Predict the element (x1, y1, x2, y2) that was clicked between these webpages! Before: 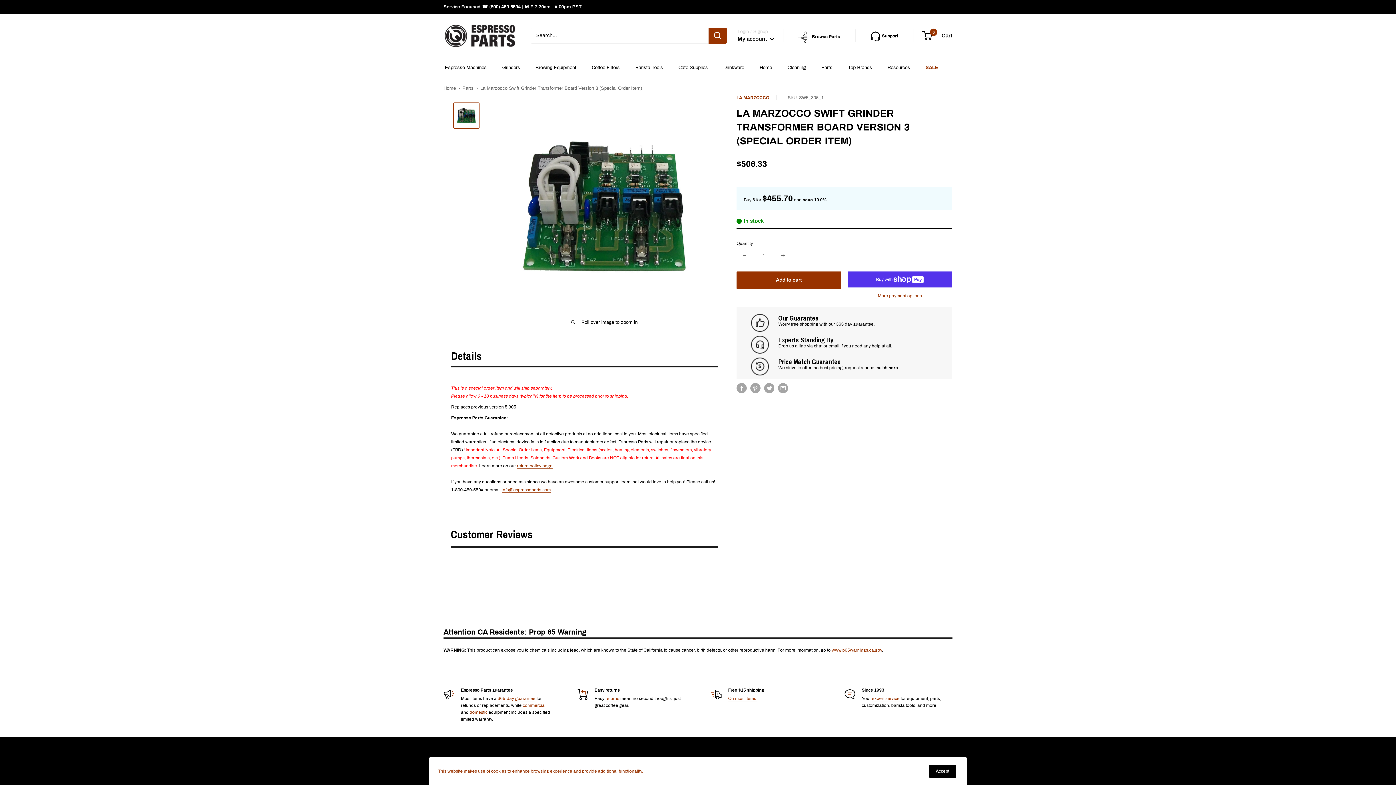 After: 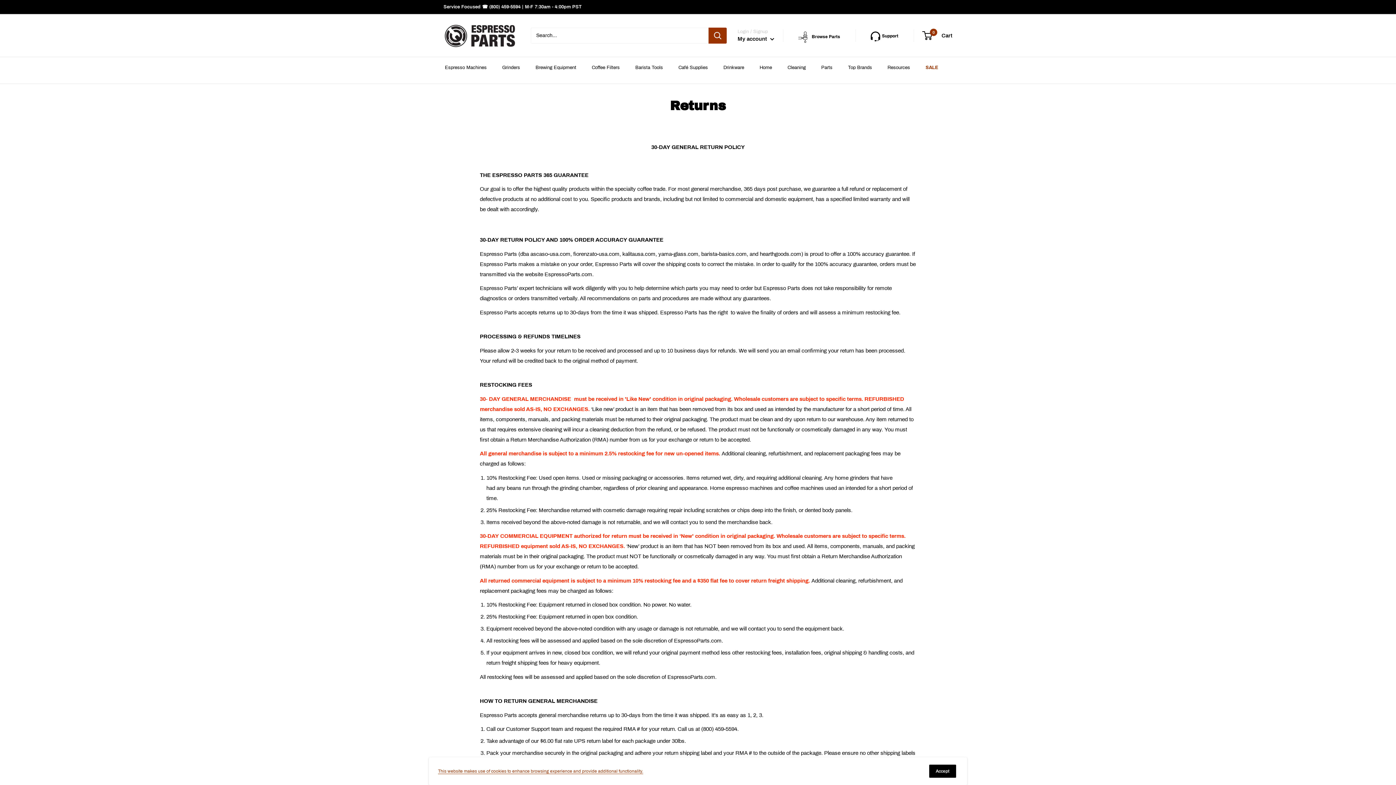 Action: bbox: (517, 463, 552, 468) label: return policy page